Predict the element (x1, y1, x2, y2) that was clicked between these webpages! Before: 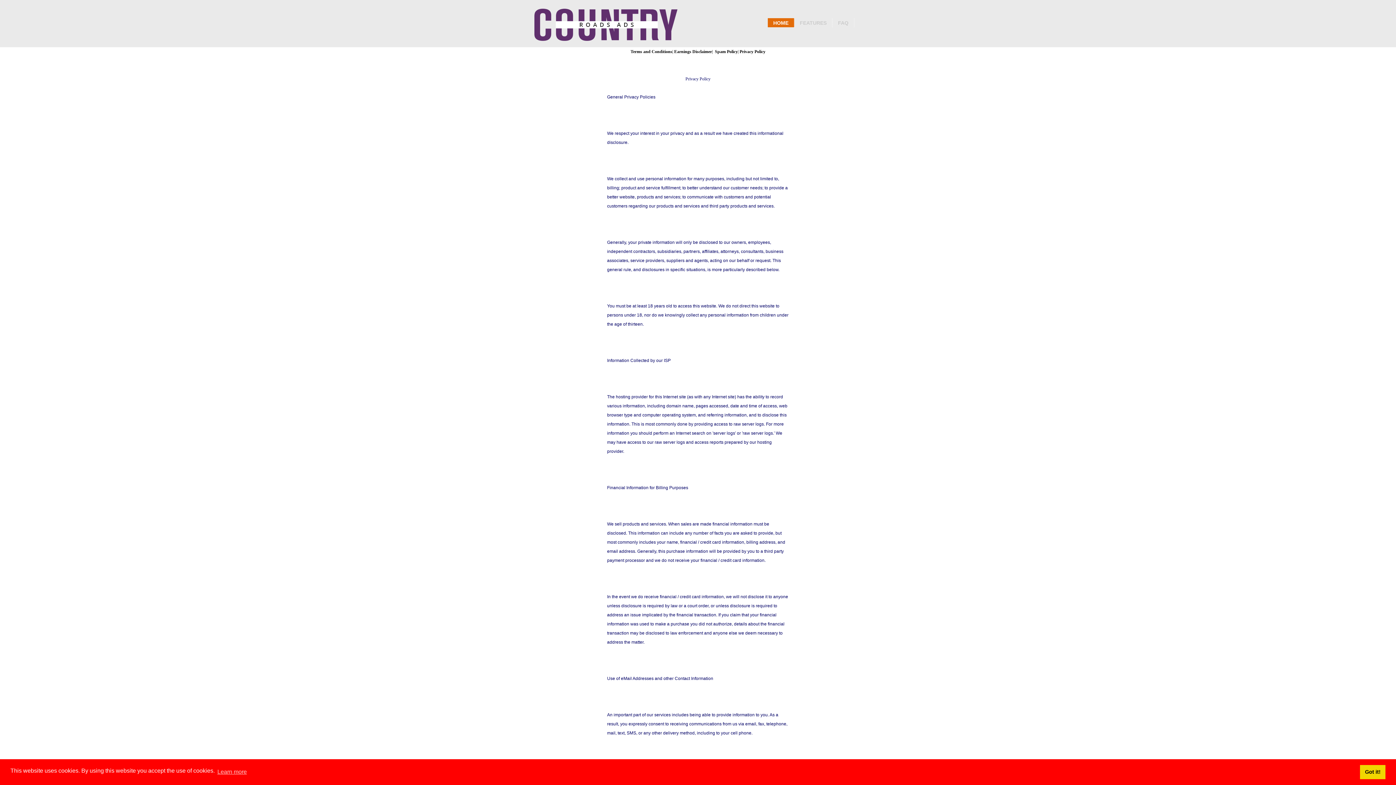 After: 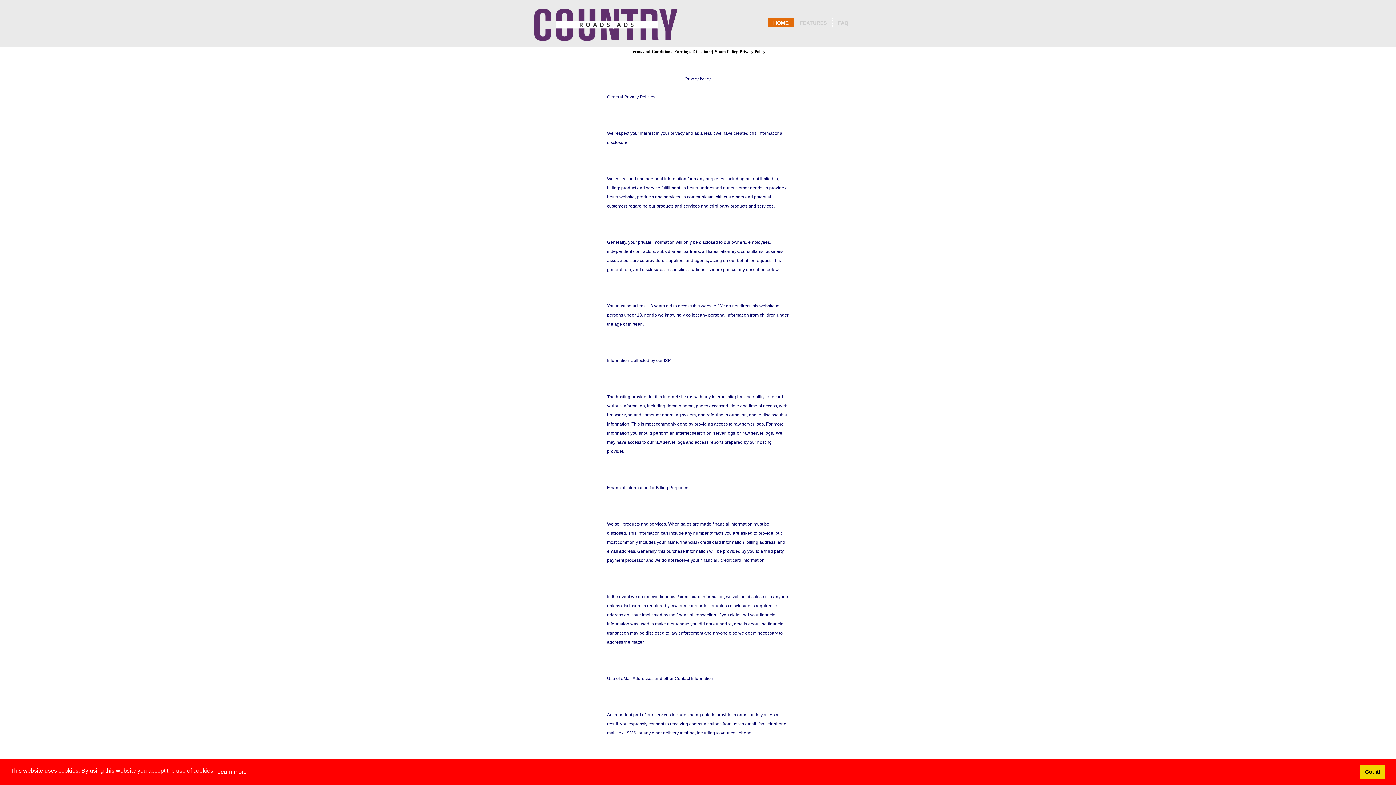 Action: bbox: (216, 766, 248, 777) label: learn more about cookies